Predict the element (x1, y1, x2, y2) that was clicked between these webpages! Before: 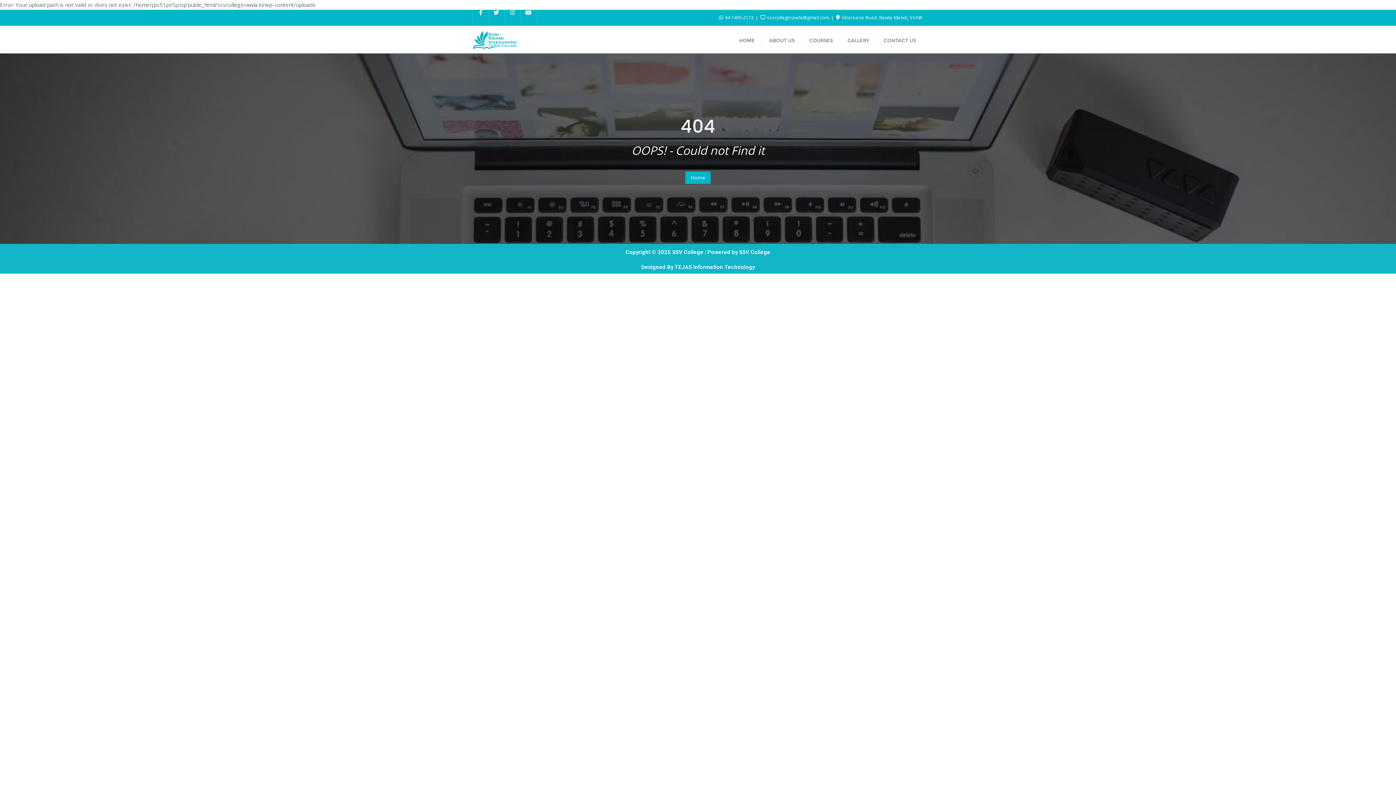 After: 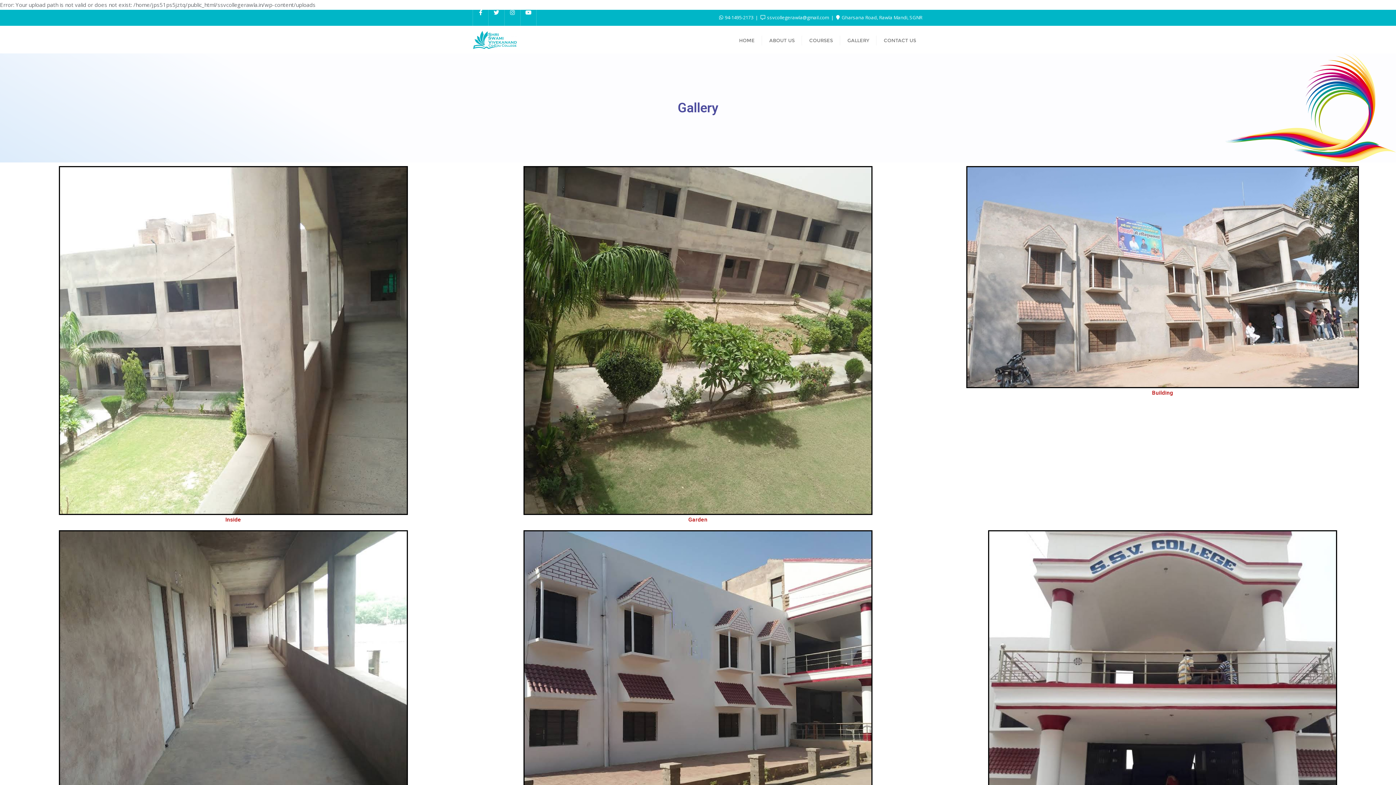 Action: label: GALLERY bbox: (840, 26, 876, 53)